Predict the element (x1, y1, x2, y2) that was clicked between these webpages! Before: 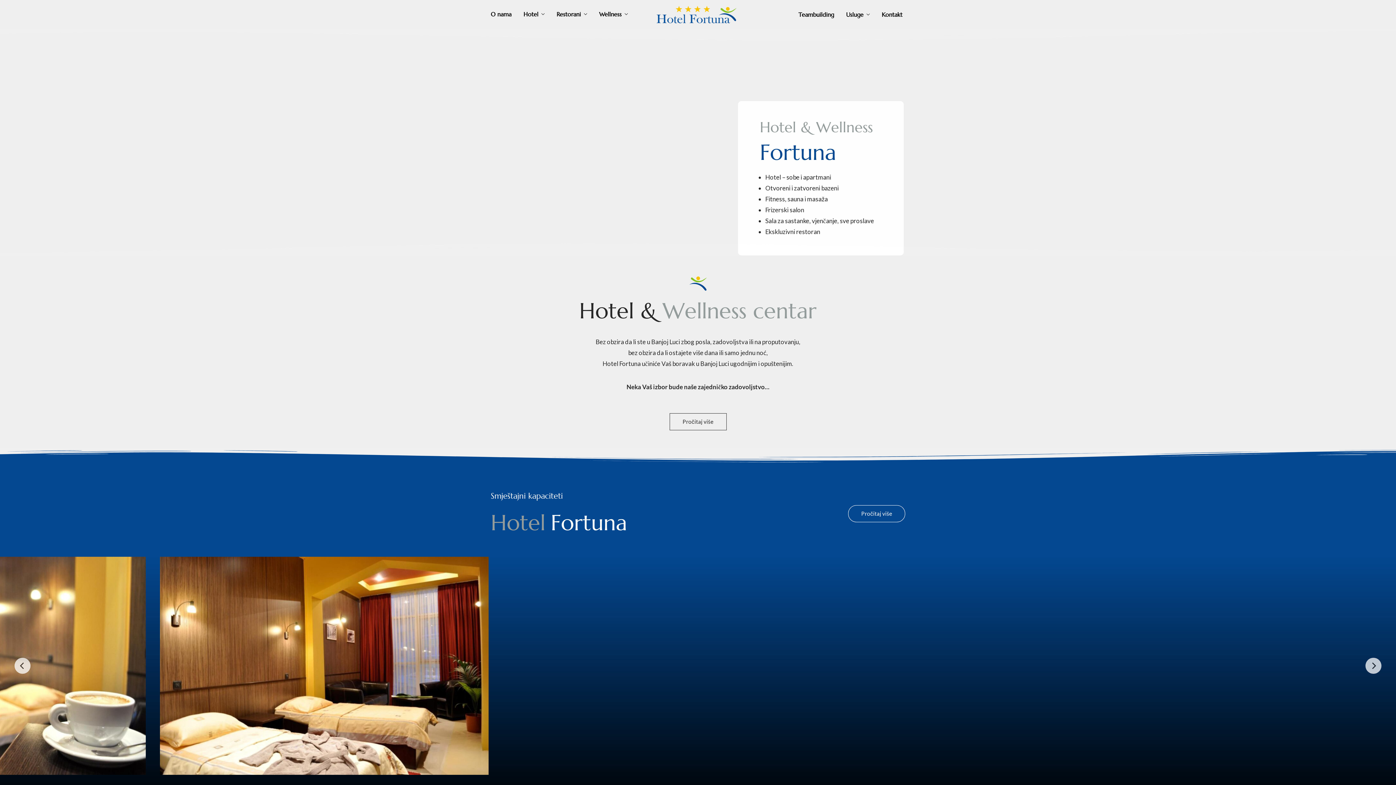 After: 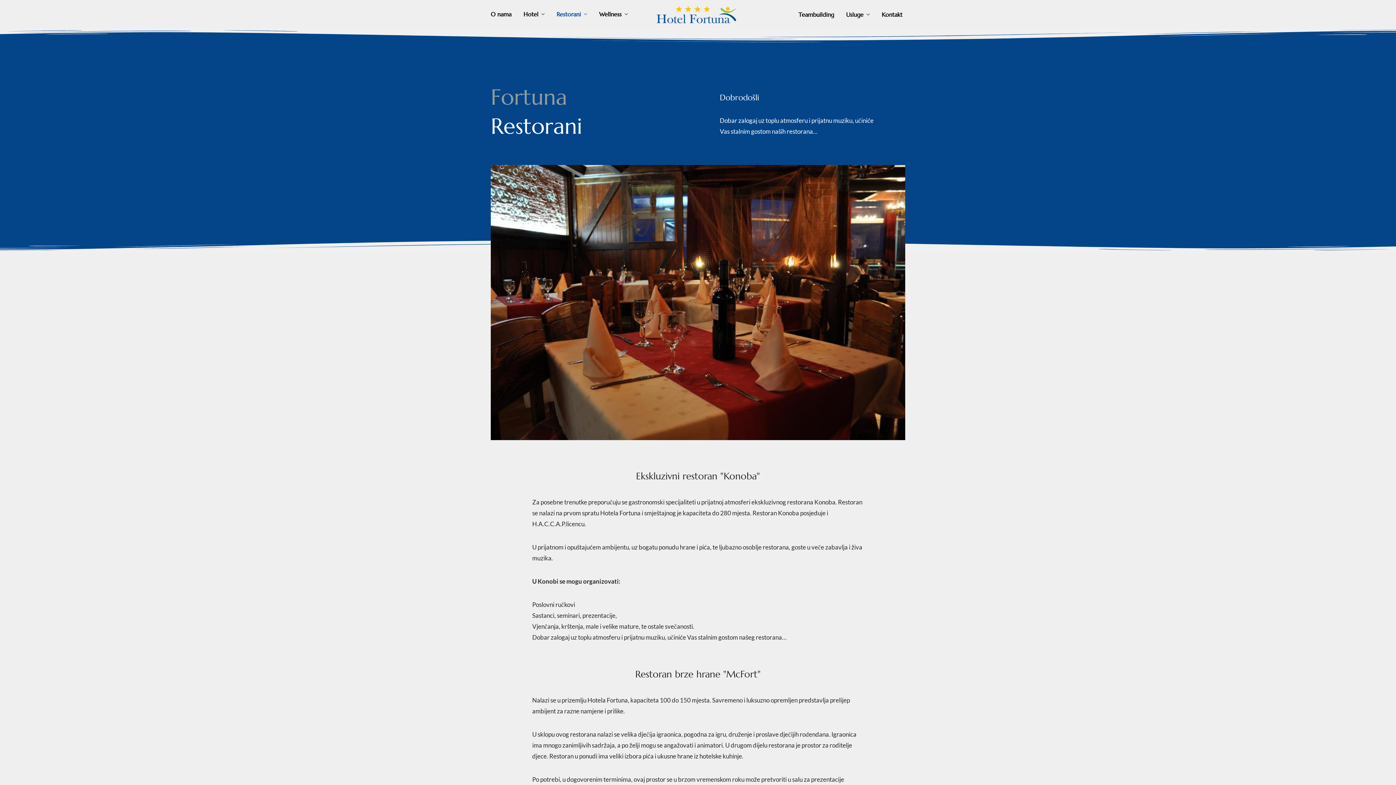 Action: bbox: (556, 9, 587, 20) label: Restorani